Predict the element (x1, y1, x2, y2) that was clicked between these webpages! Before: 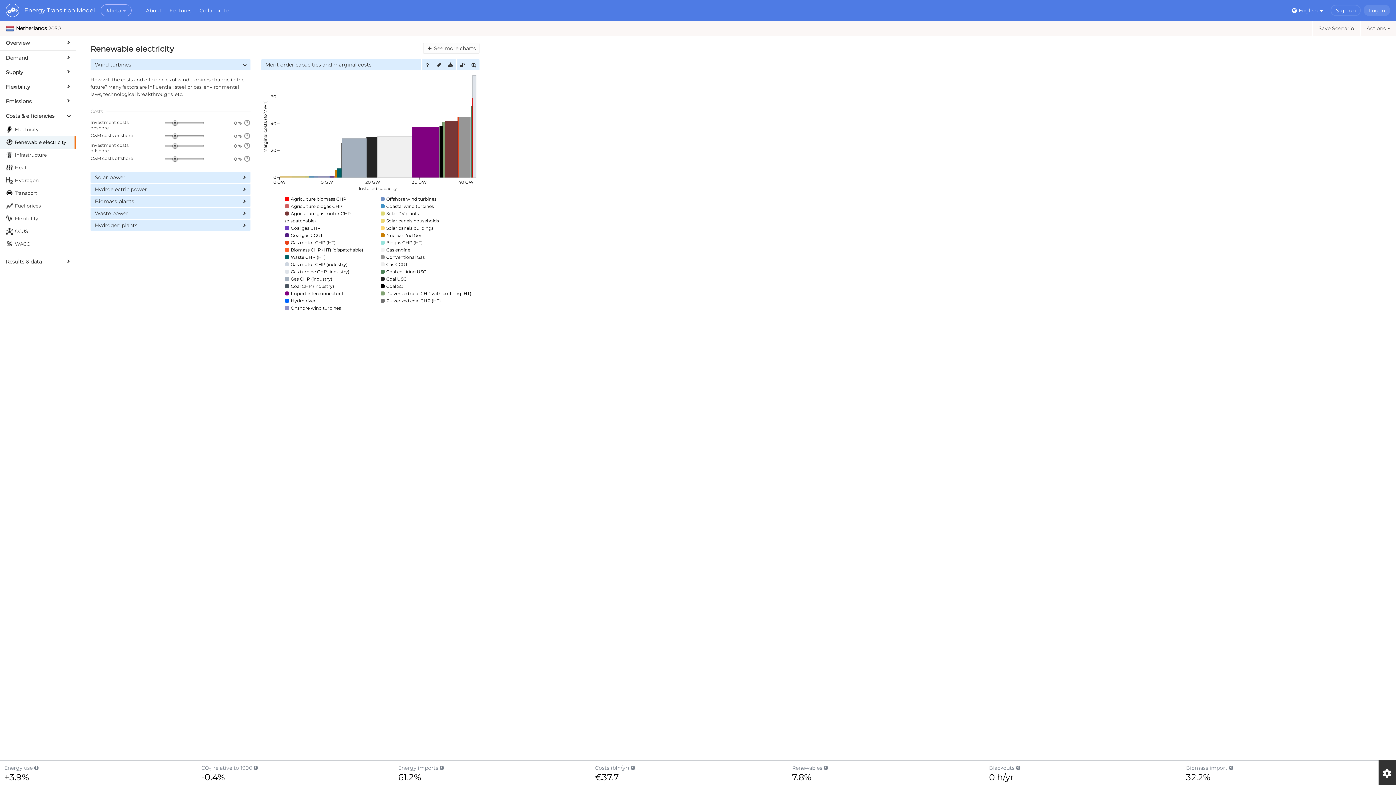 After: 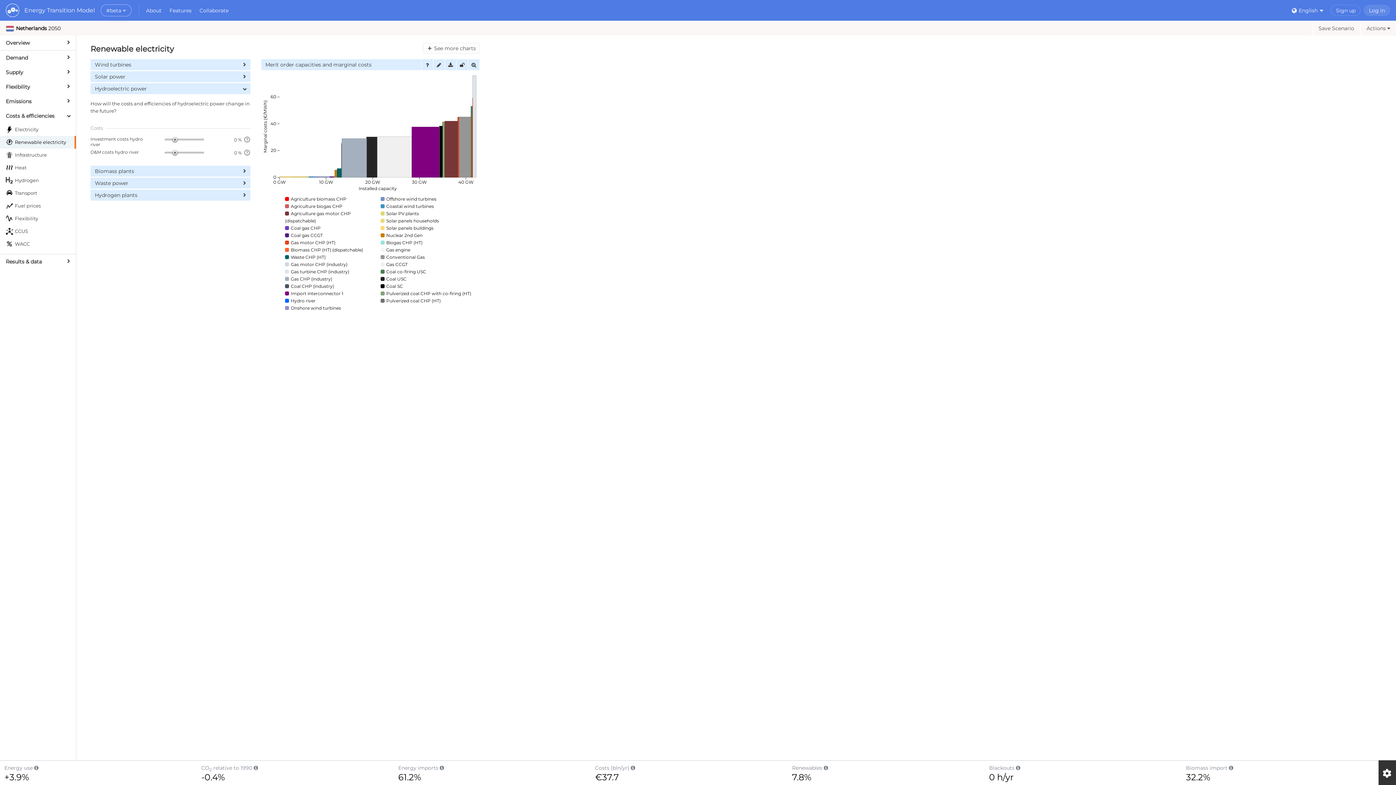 Action: bbox: (90, 184, 146, 194) label: Hydroelectric power